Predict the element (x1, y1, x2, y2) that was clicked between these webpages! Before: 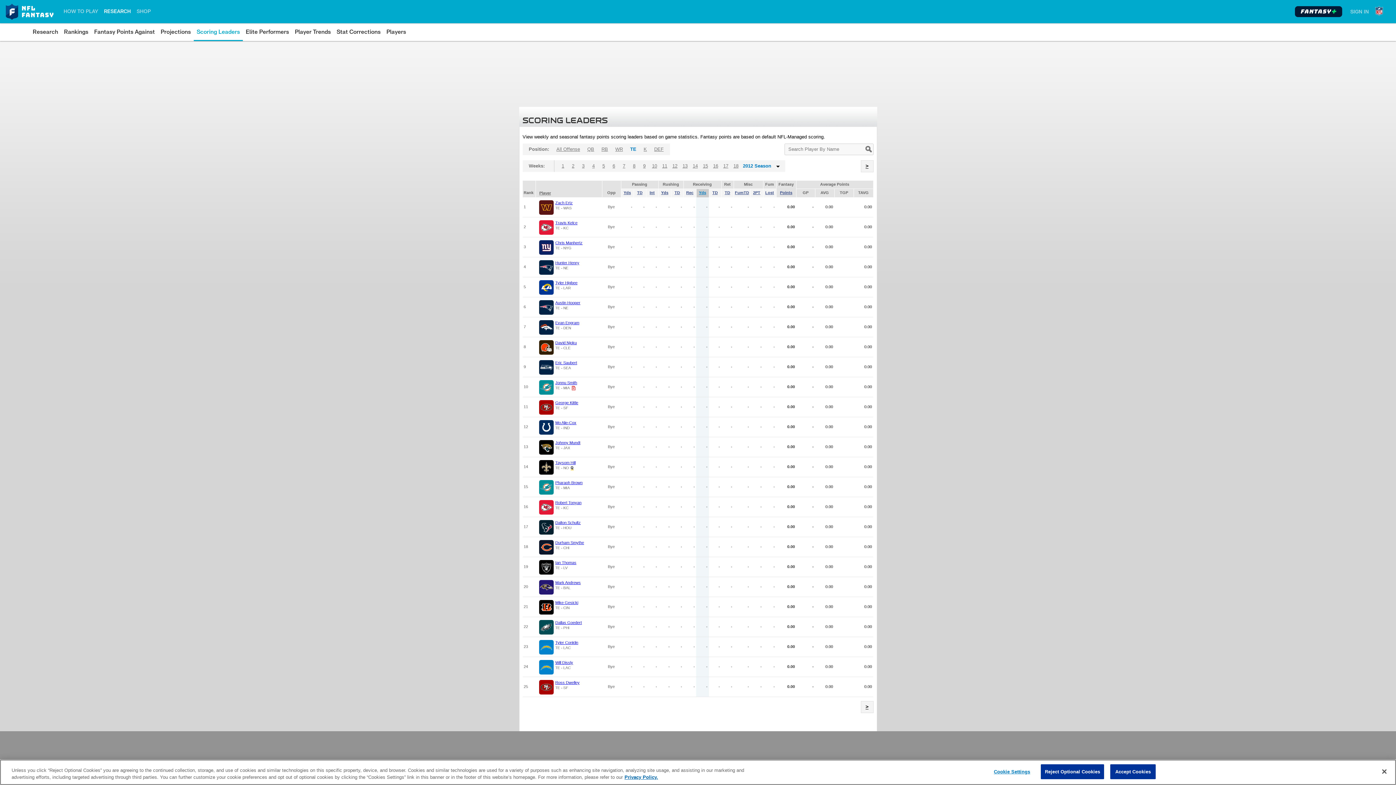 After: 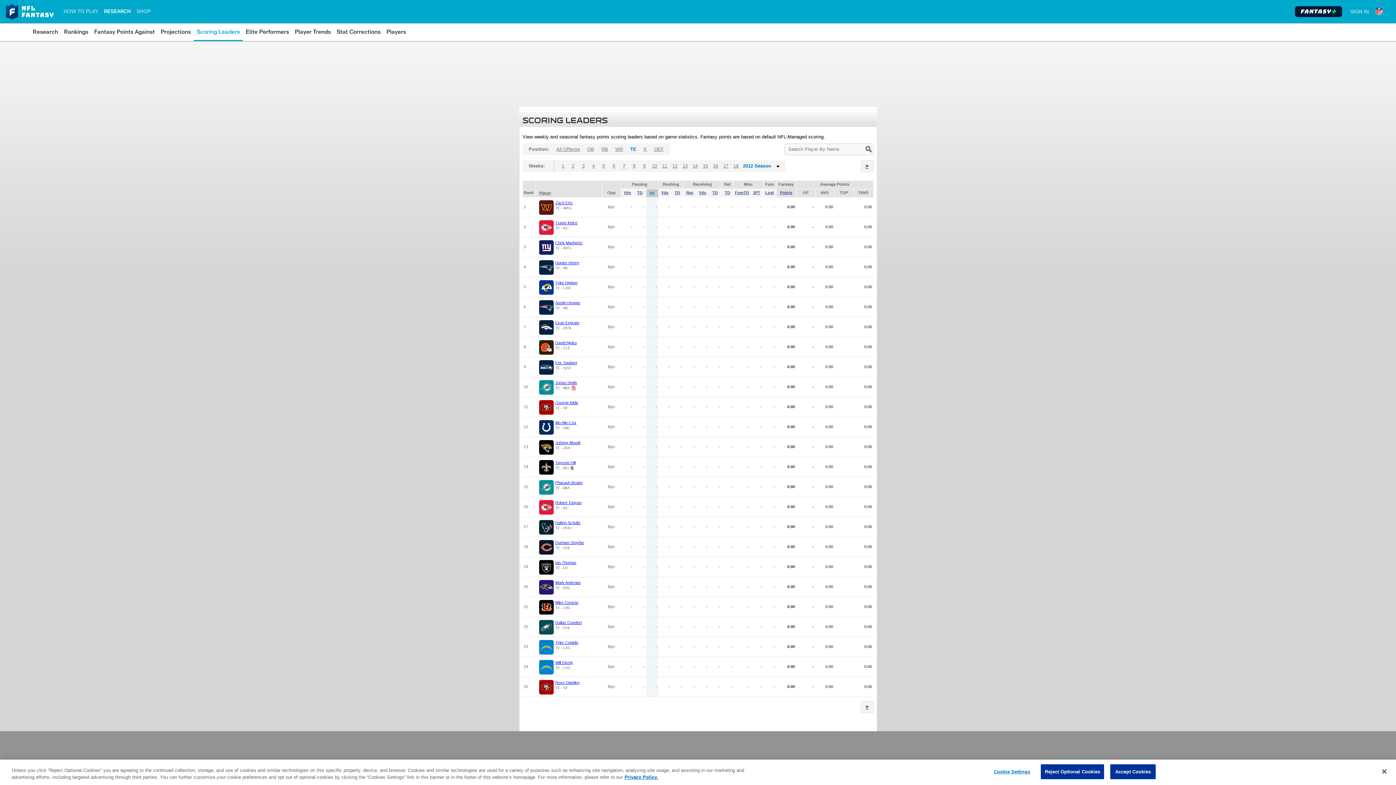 Action: label: Int bbox: (649, 190, 654, 194)